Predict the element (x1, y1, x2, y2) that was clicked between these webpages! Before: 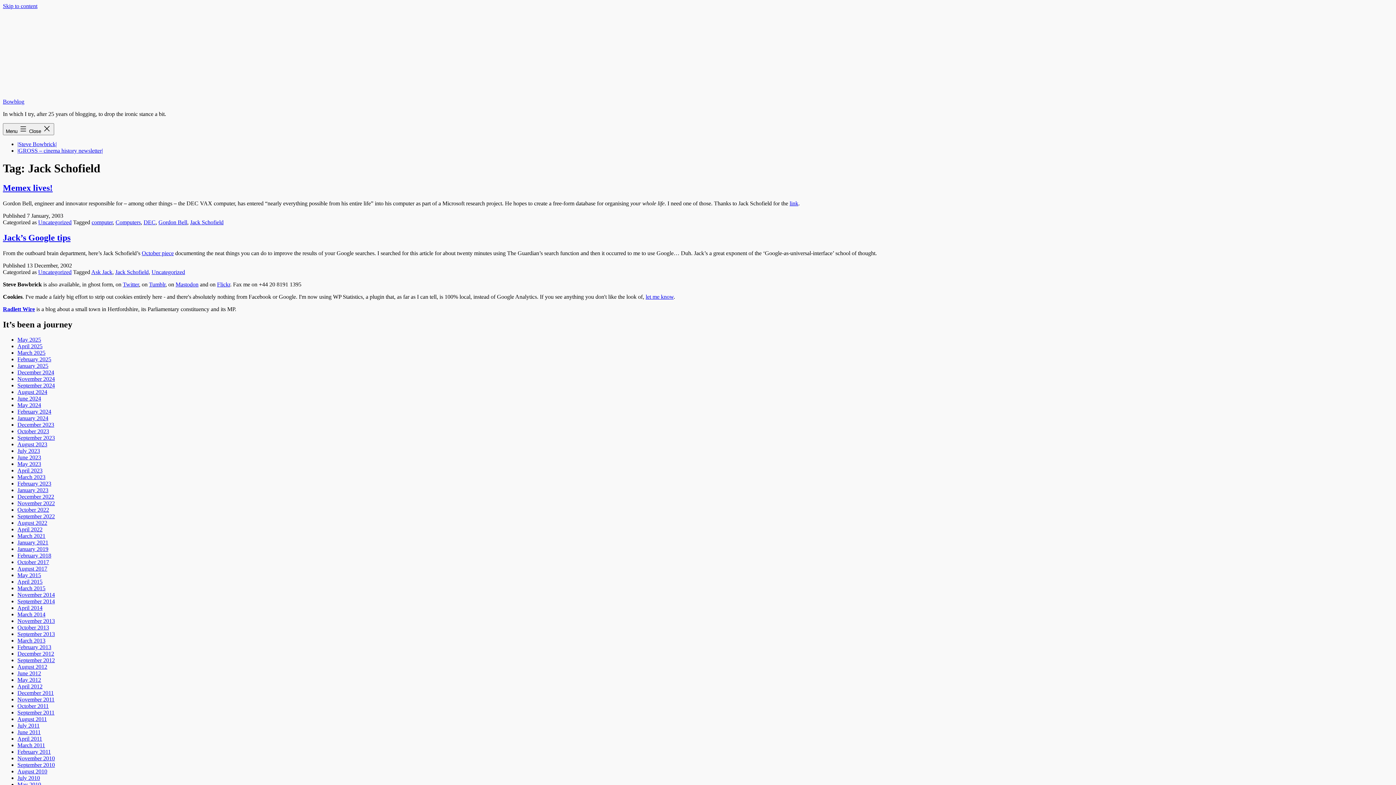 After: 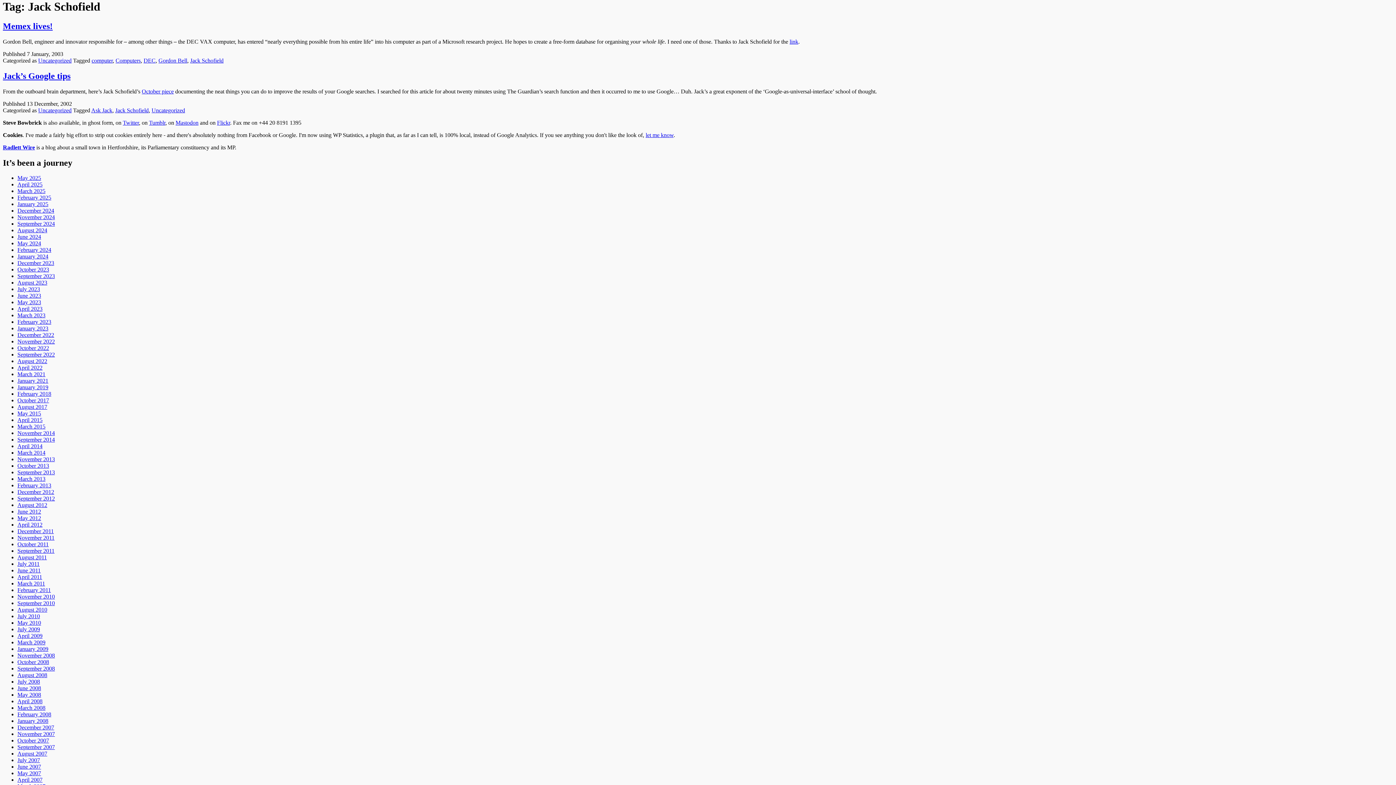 Action: bbox: (2, 2, 37, 9) label: Skip to content